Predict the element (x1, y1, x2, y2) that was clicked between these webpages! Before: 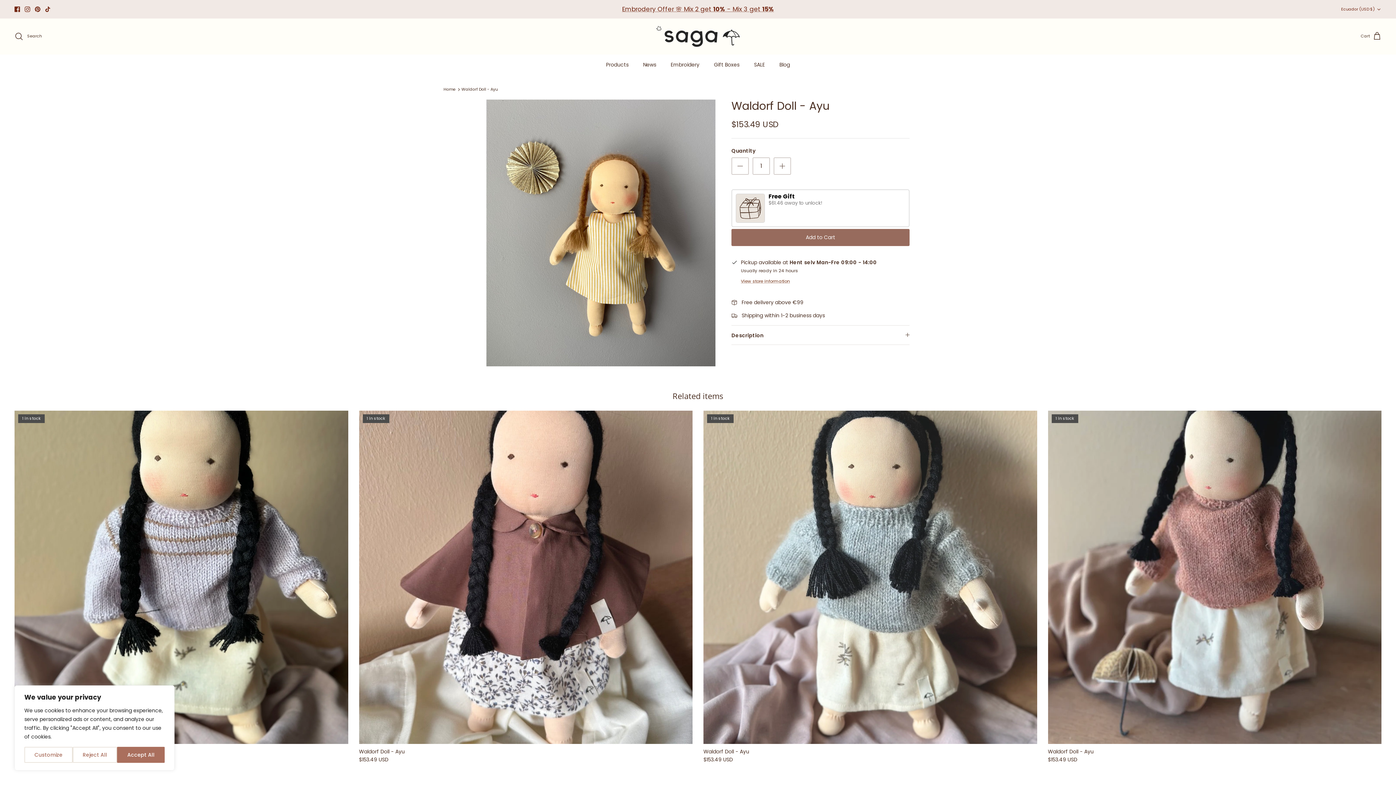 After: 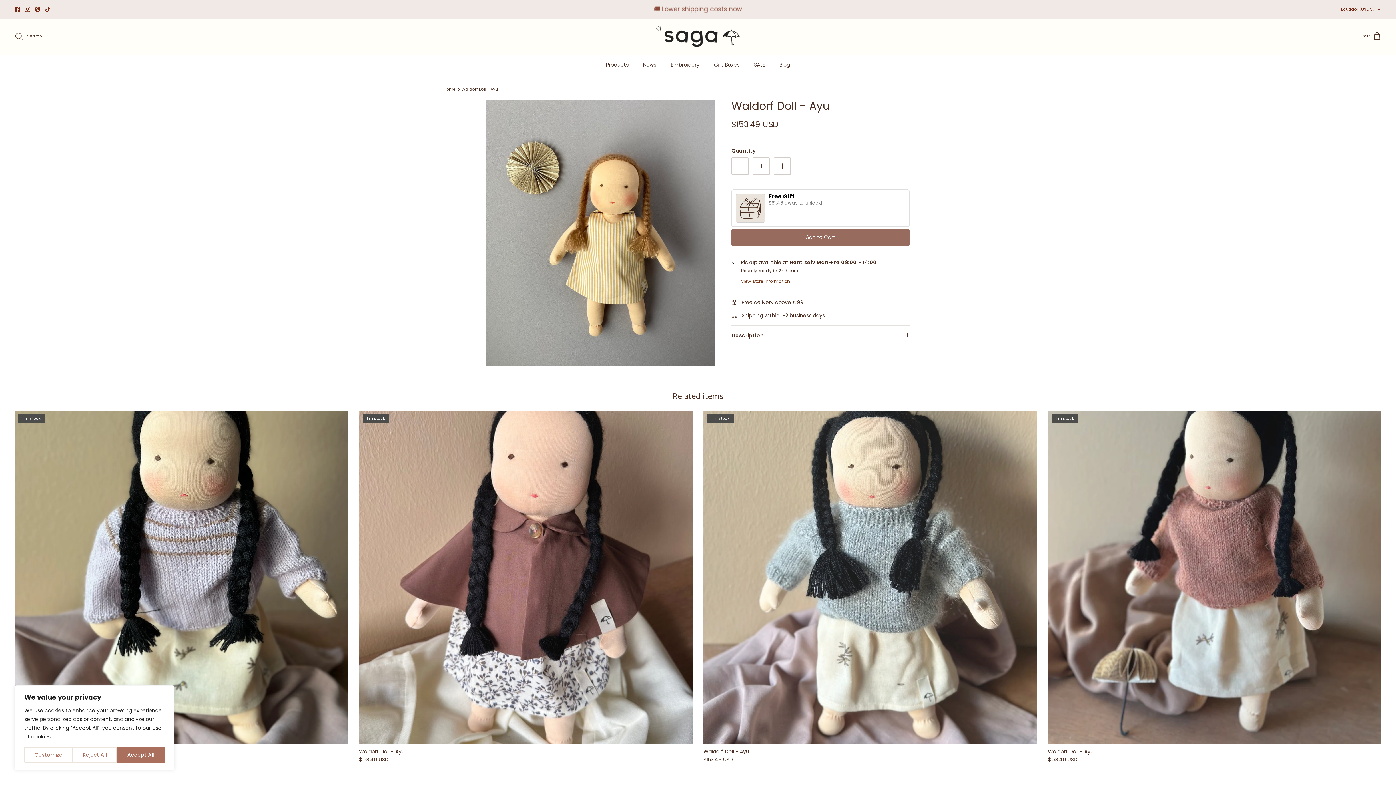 Action: bbox: (14, 6, 20, 11) label: Facebook